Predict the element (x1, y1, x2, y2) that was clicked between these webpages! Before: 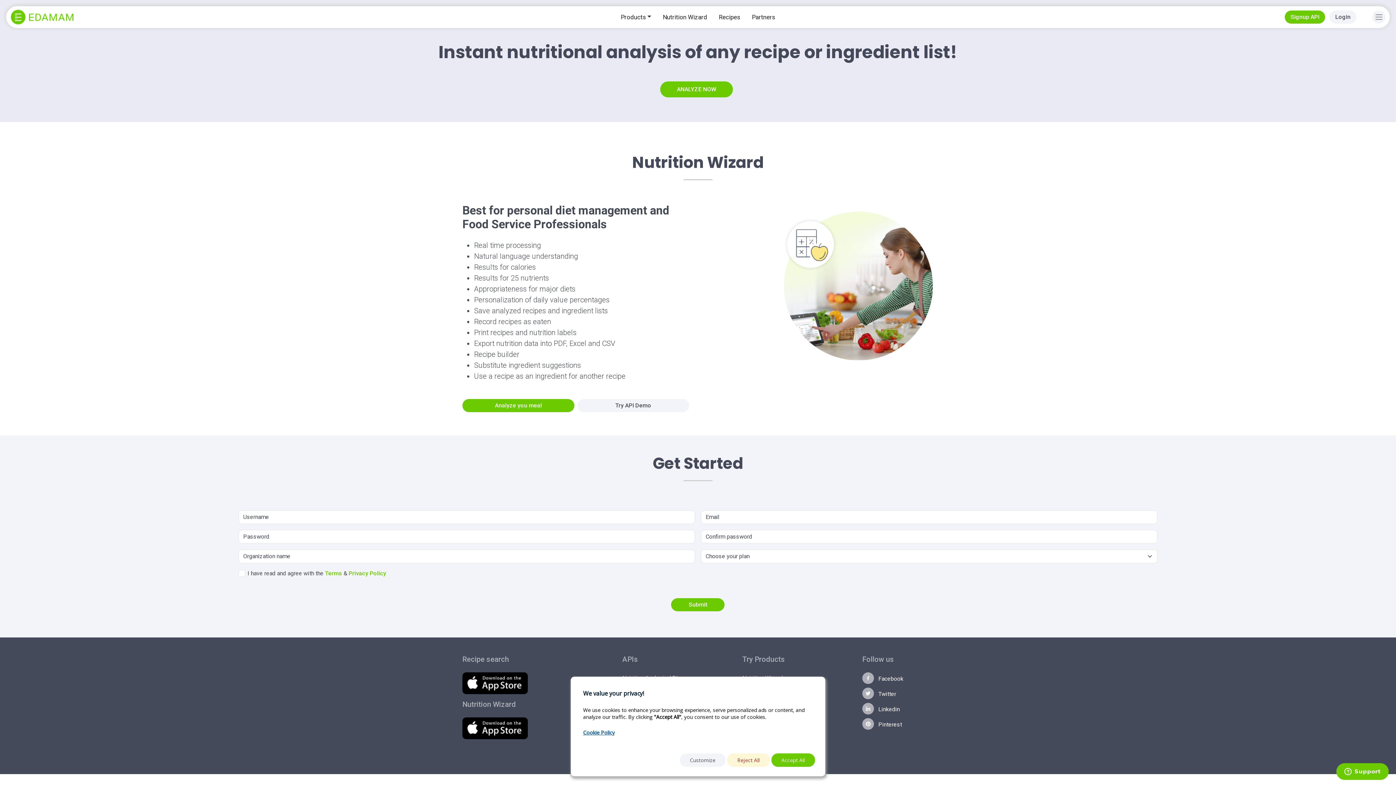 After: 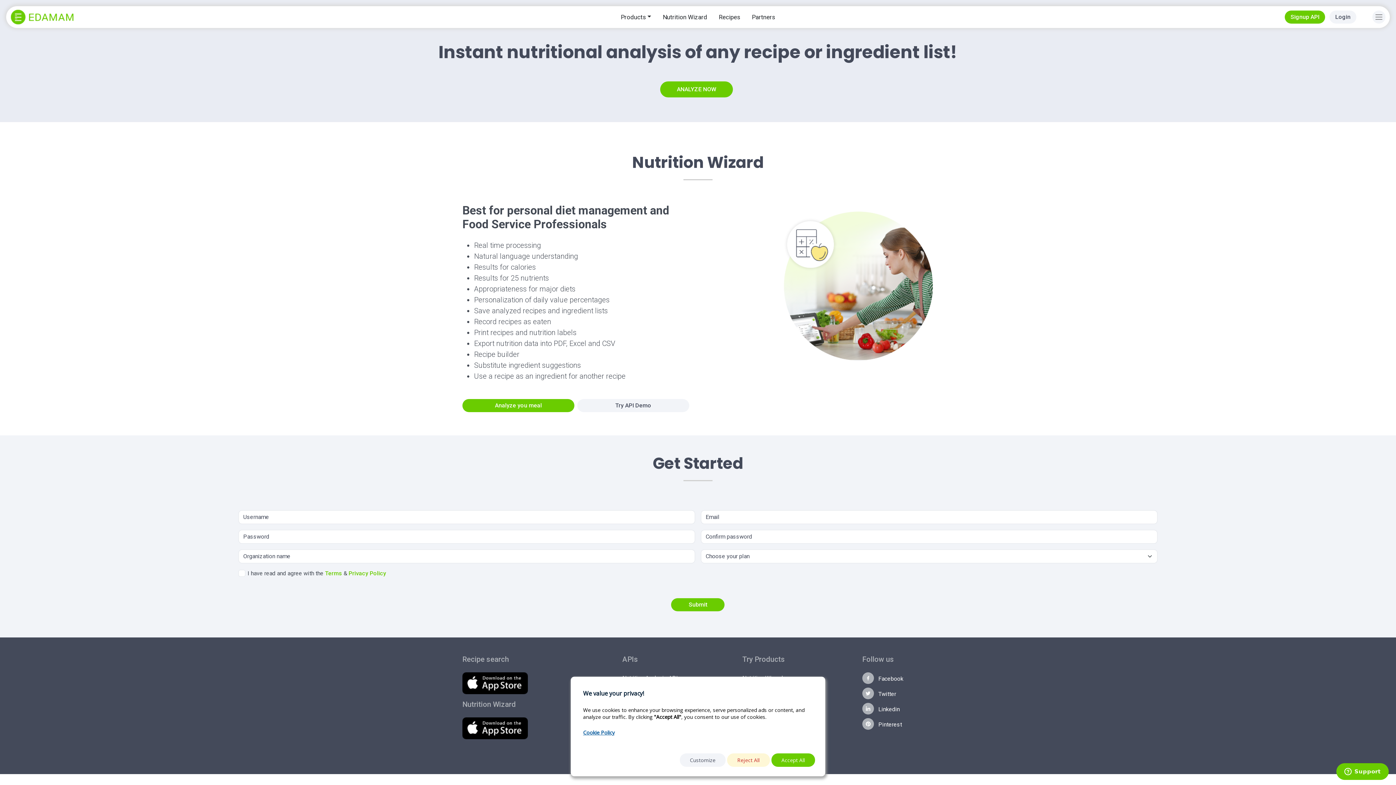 Action: bbox: (583, 729, 614, 736) label: Cookie Policy